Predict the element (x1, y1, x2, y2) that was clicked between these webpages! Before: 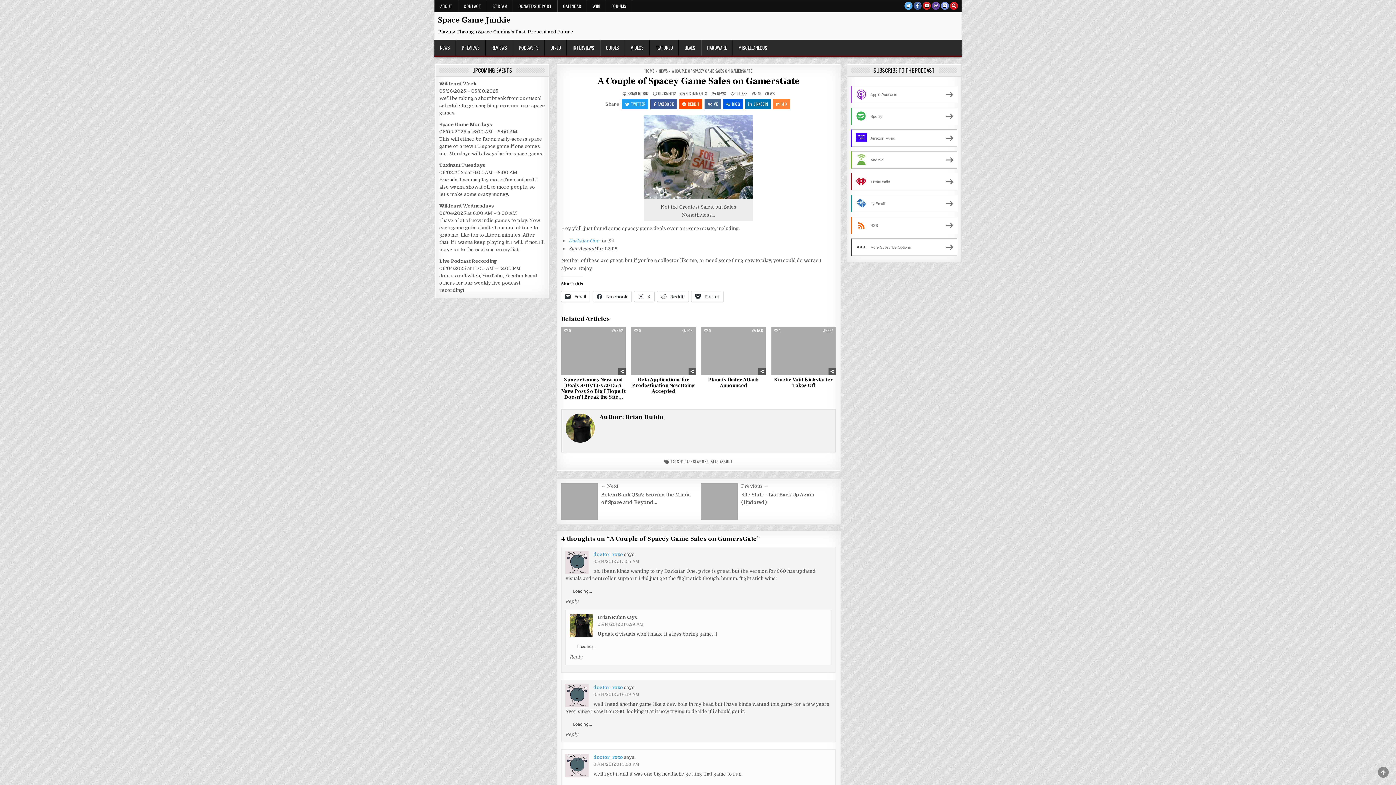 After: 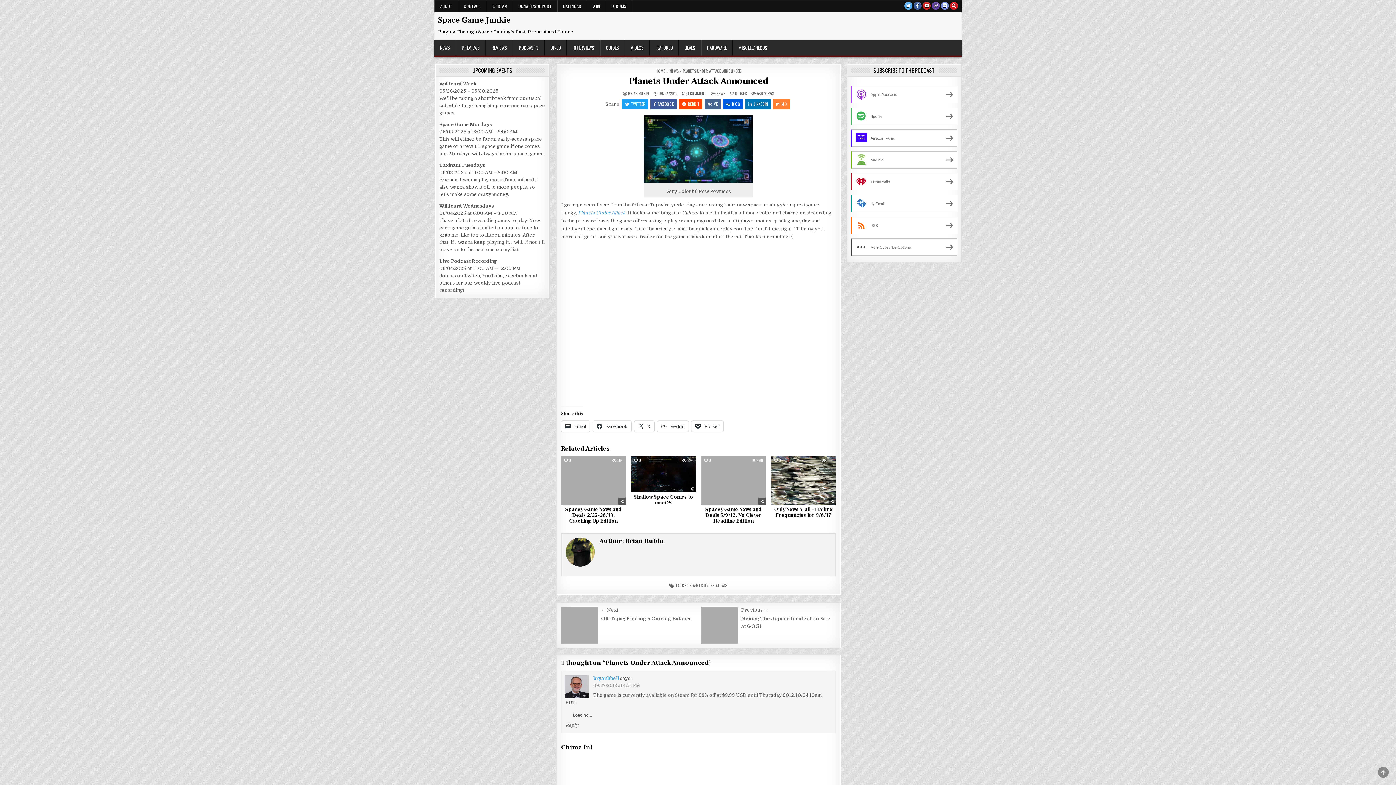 Action: label: Planets Under Attack Announced bbox: (708, 376, 759, 389)